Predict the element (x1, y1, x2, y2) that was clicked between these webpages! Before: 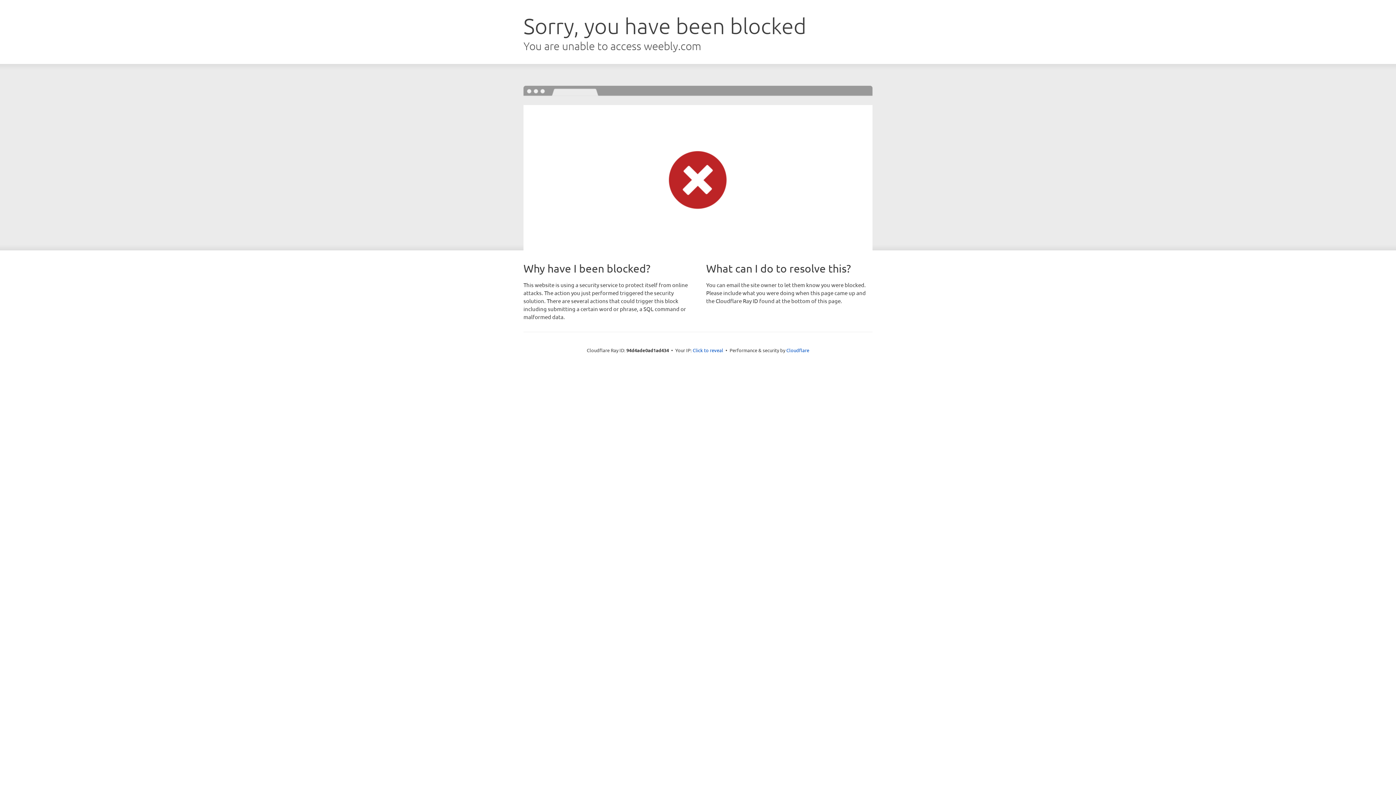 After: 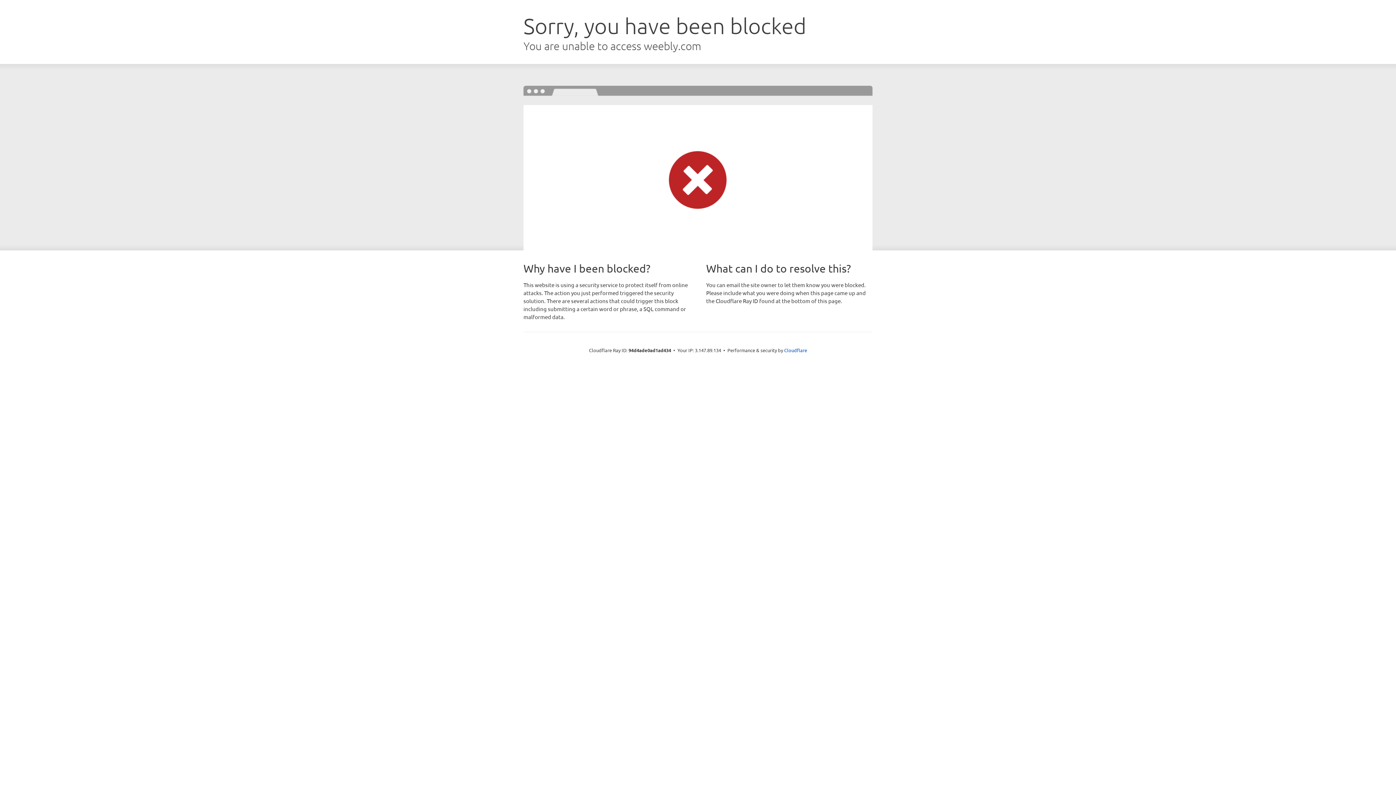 Action: bbox: (692, 346, 723, 353) label: Click to reveal